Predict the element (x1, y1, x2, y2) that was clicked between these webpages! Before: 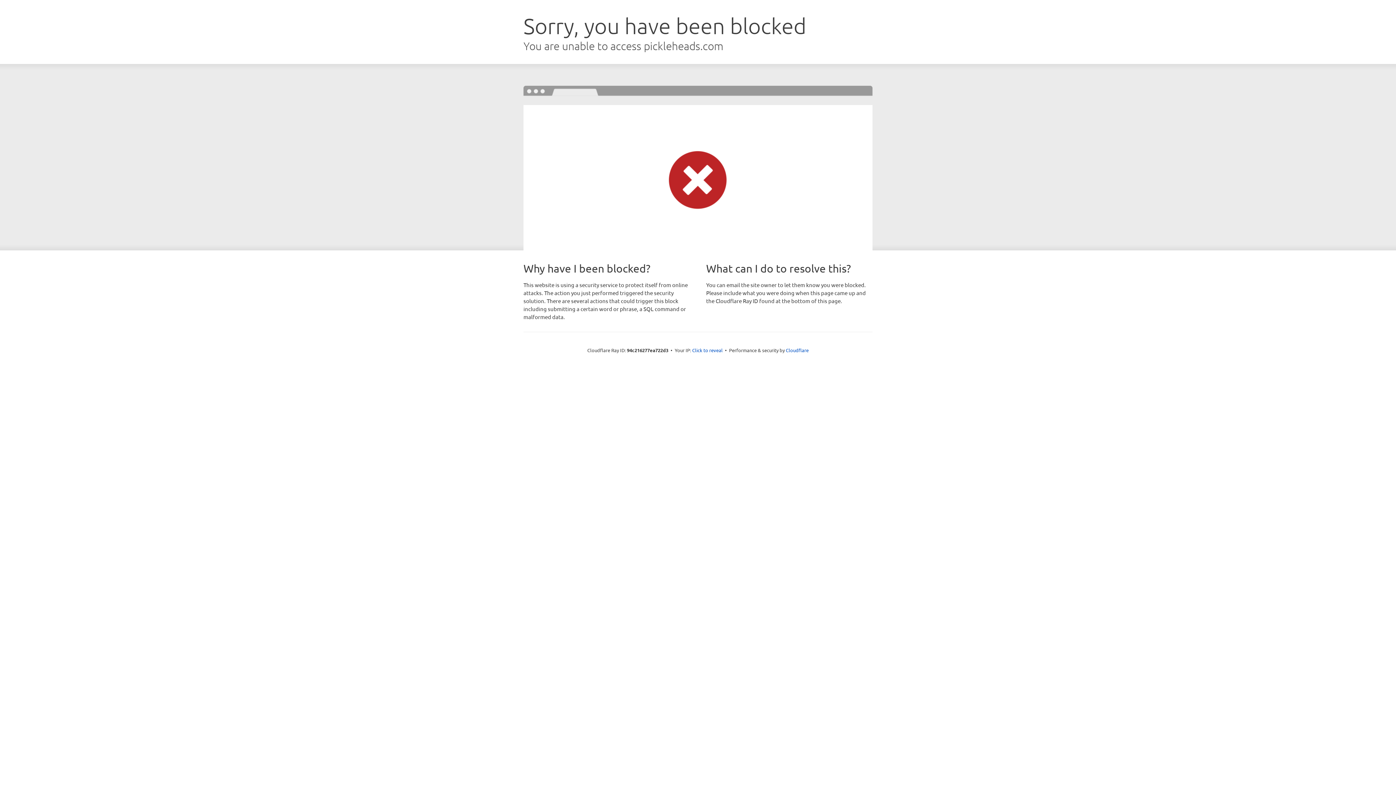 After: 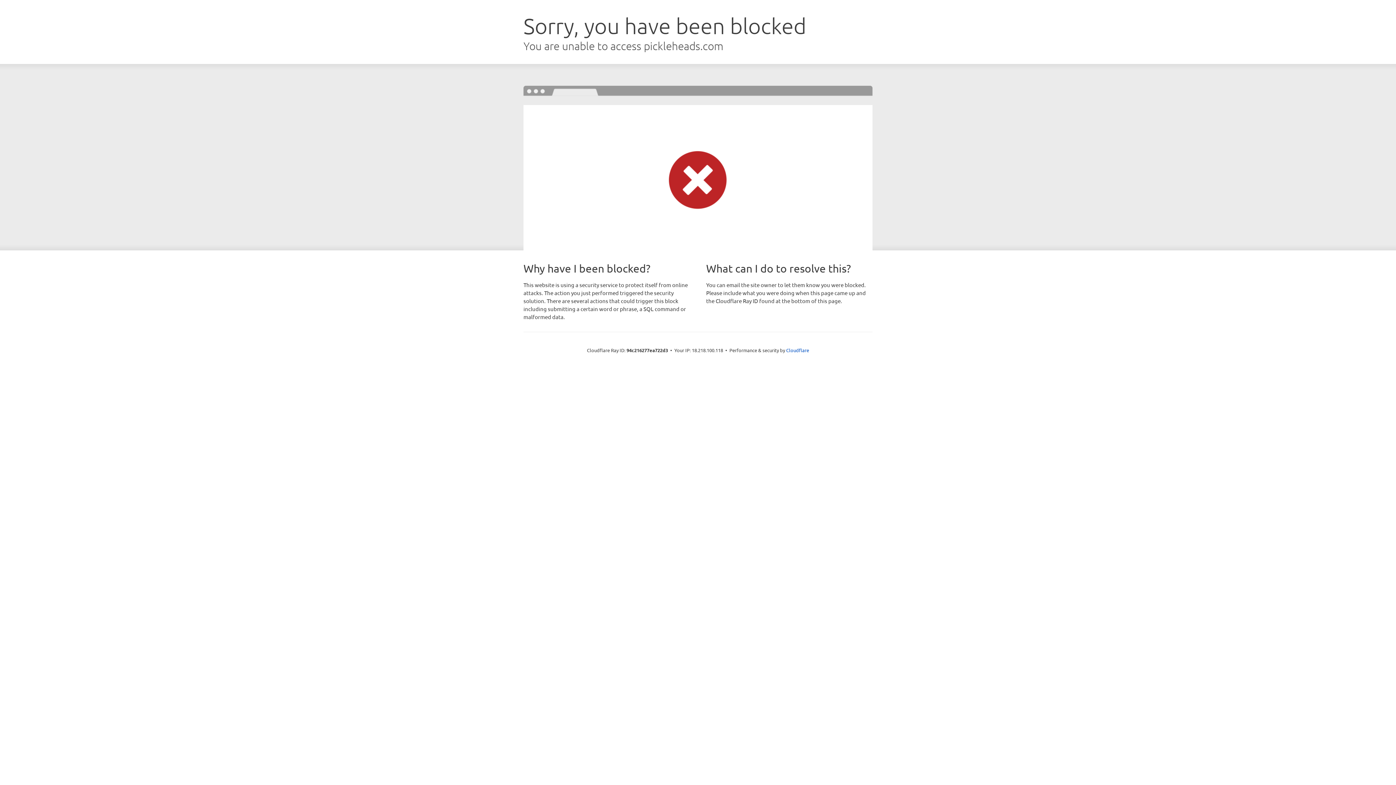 Action: label: Click to reveal bbox: (692, 346, 722, 353)